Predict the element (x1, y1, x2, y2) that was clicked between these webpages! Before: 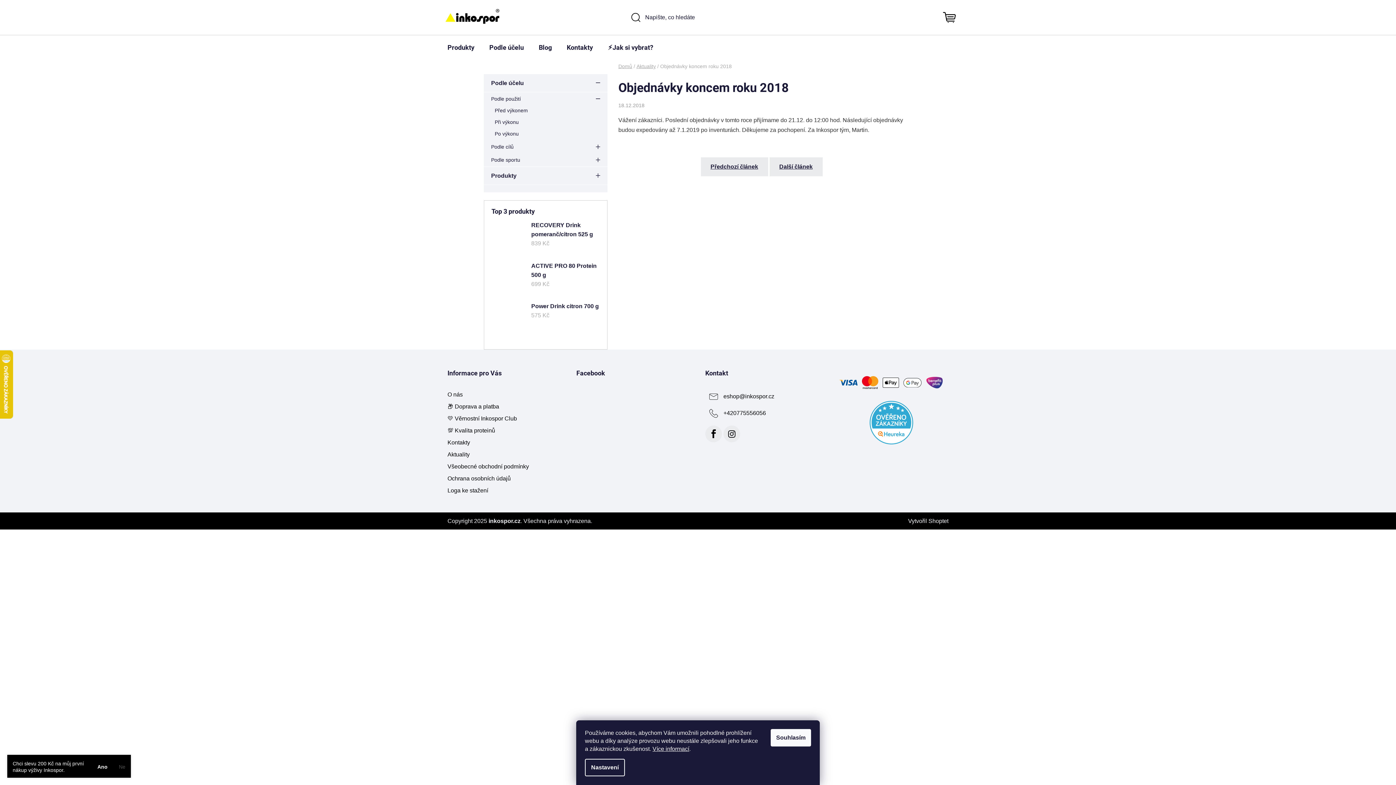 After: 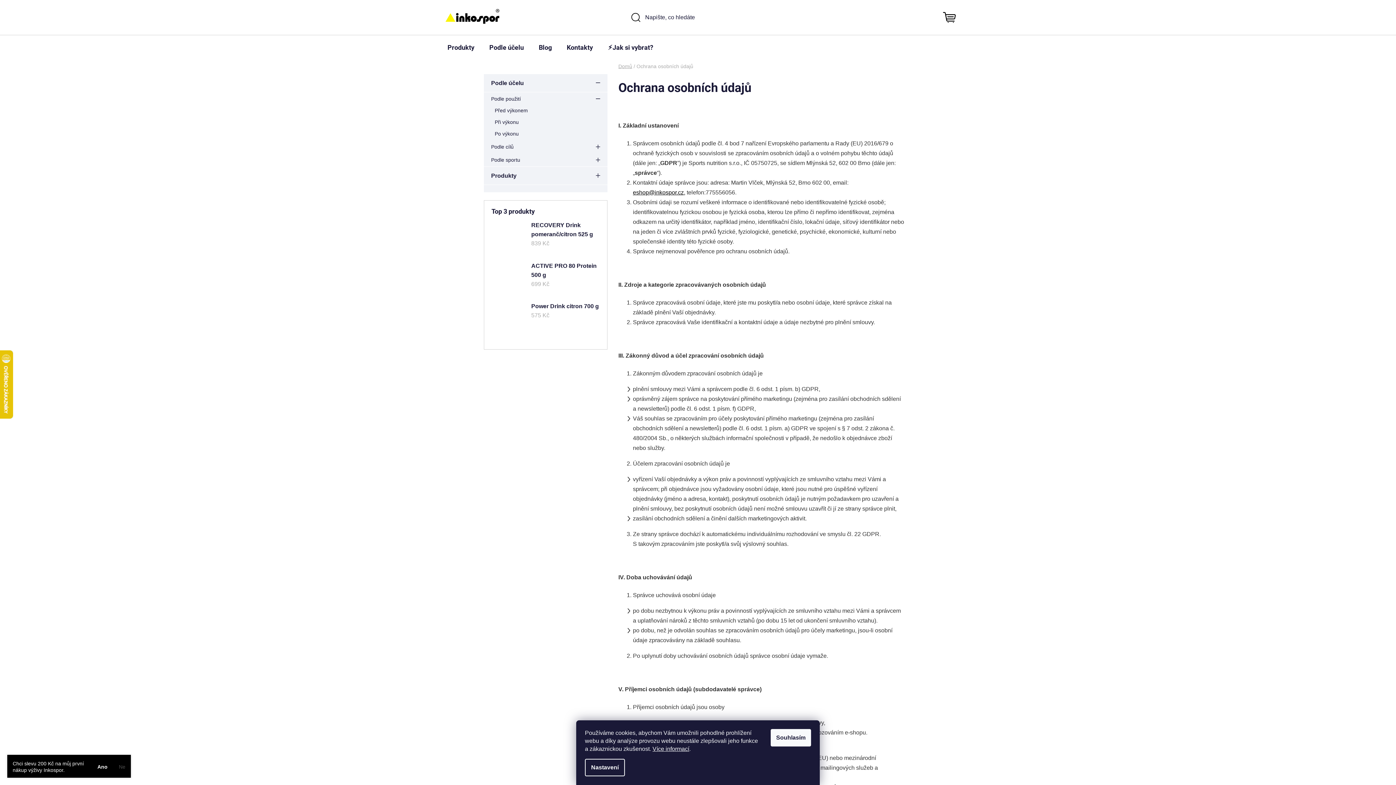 Action: label: Ochrana osobních údajů bbox: (447, 475, 510, 481)